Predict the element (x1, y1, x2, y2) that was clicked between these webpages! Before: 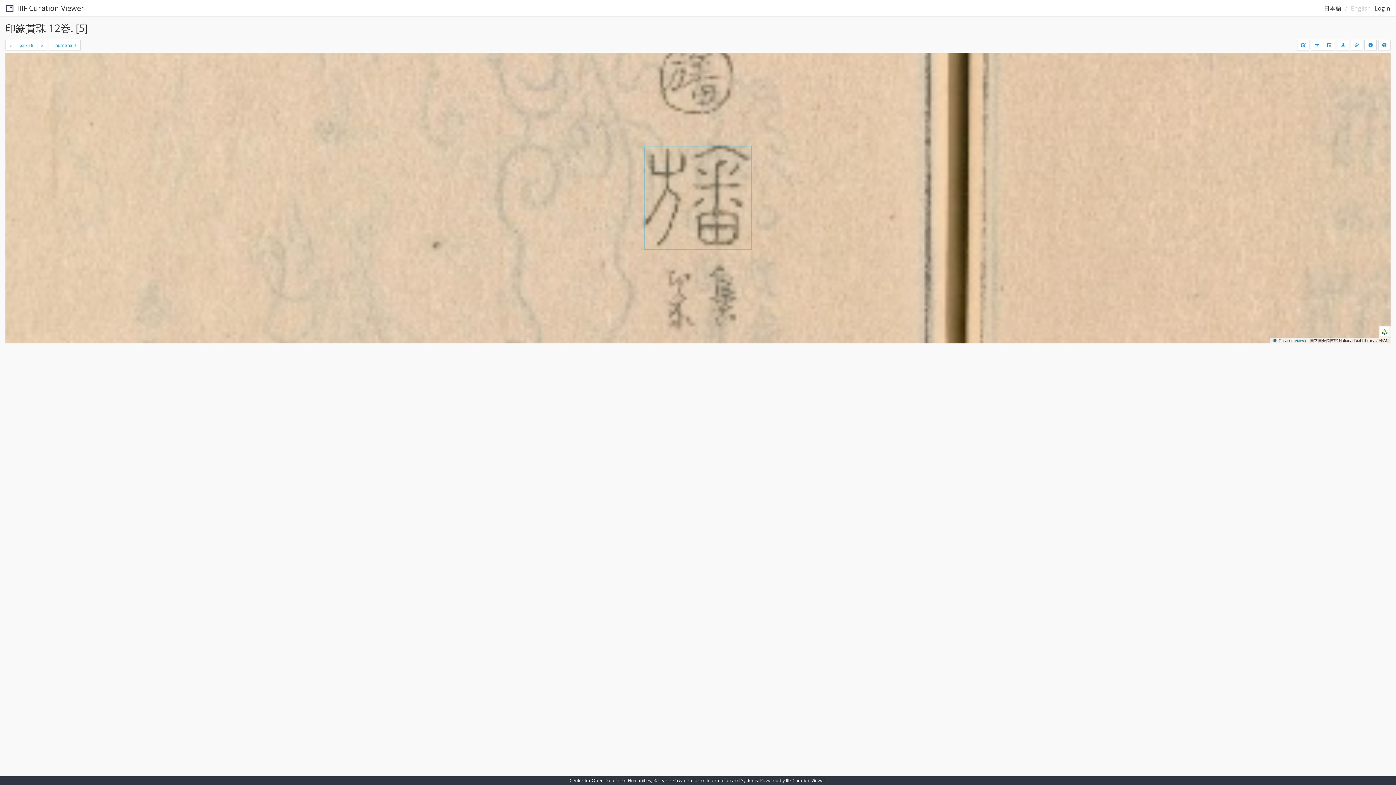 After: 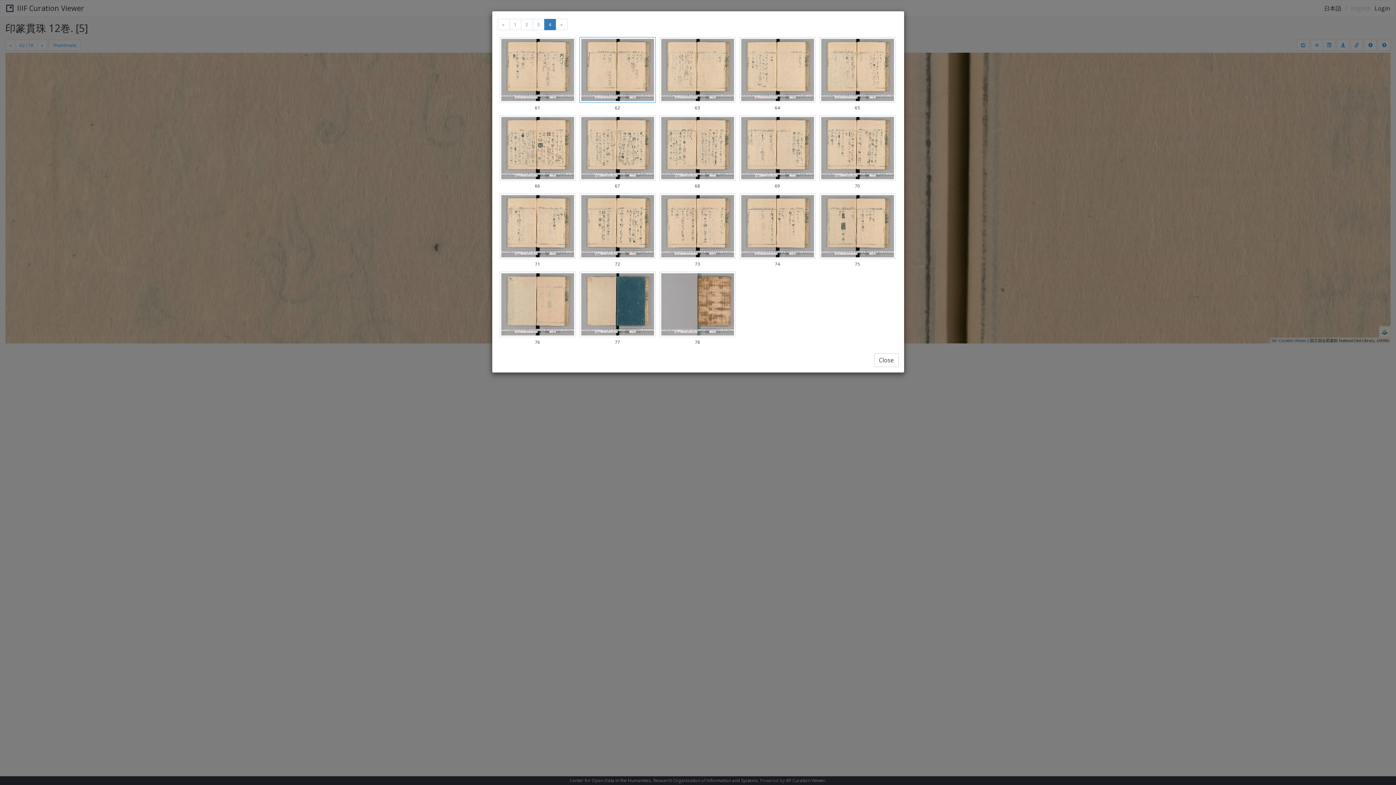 Action: label: Thumbnails bbox: (48, 39, 80, 50)